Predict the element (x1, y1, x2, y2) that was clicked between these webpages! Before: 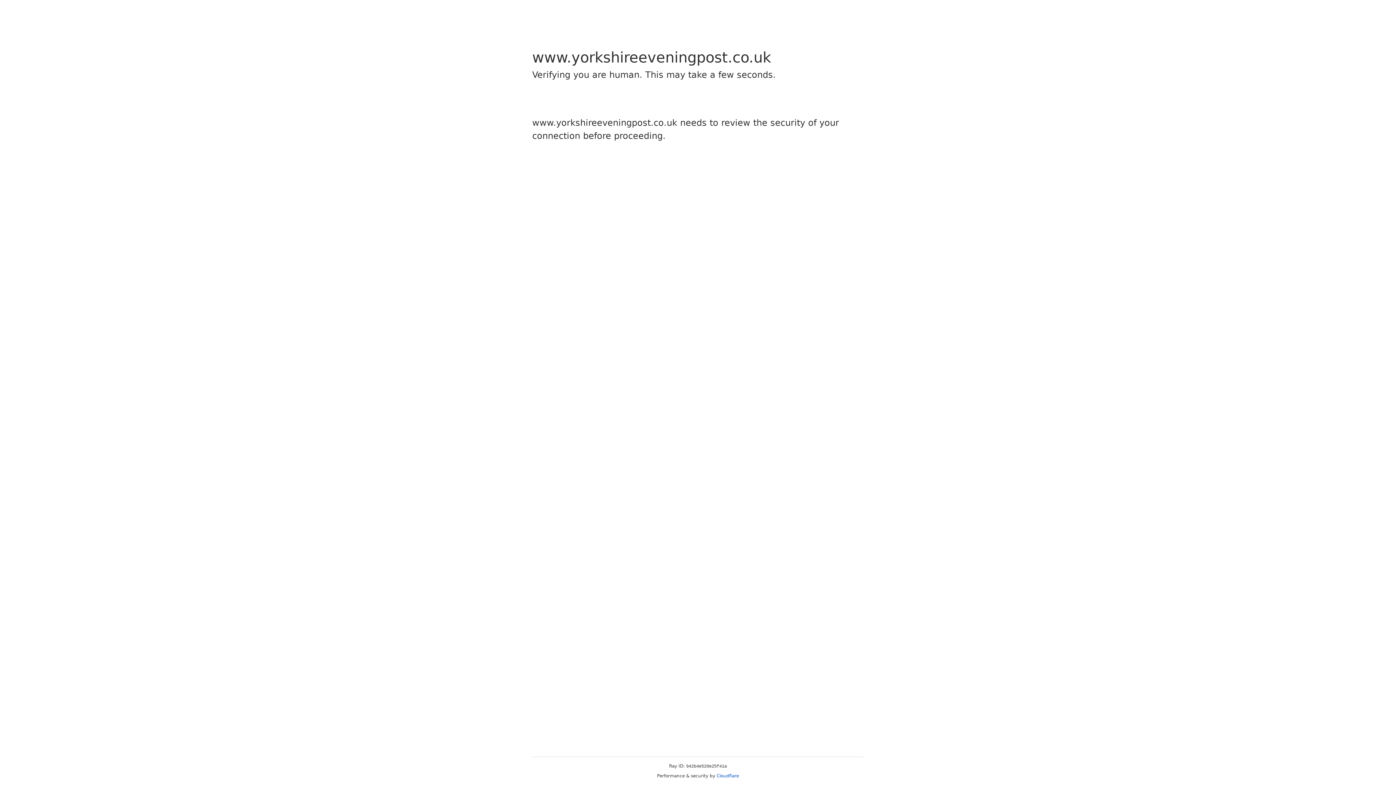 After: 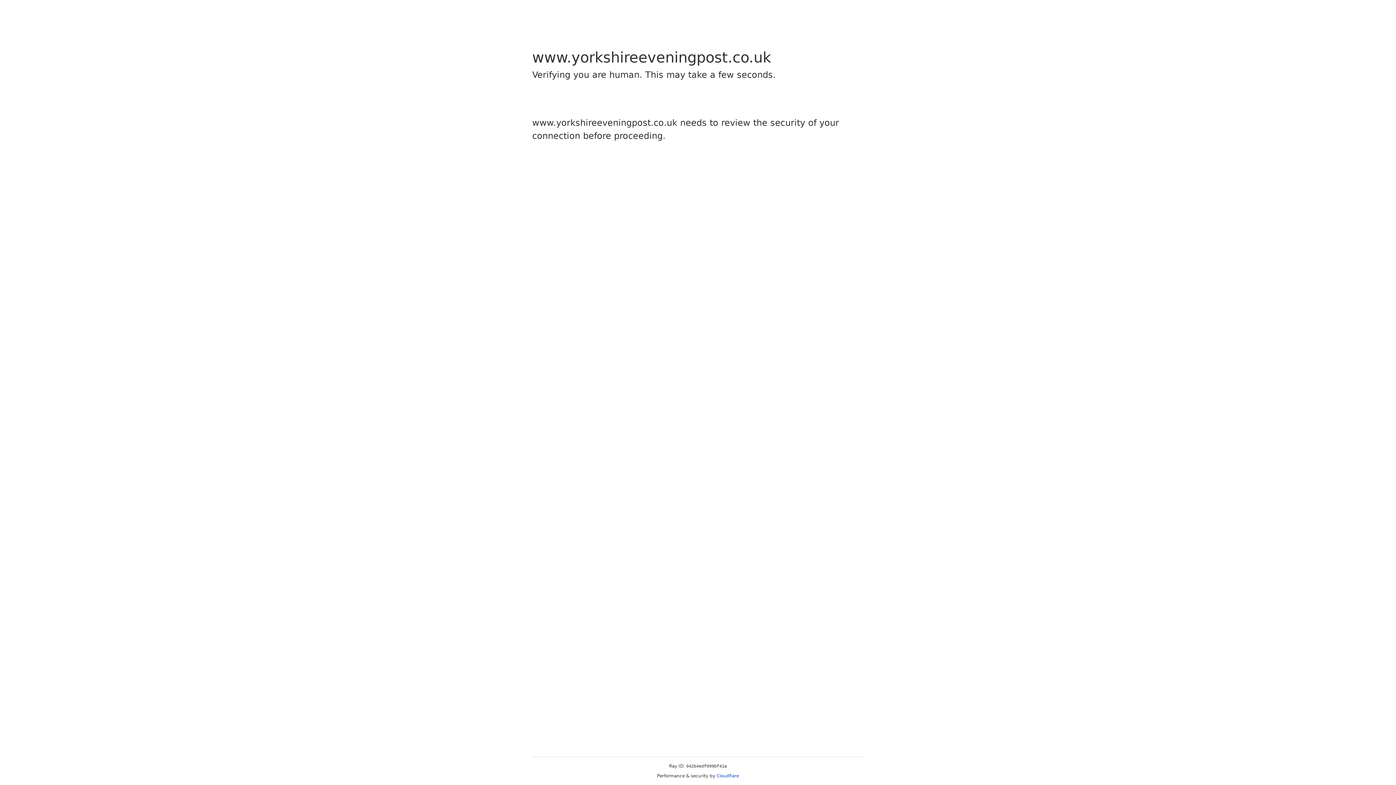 Action: label: Cloudflare bbox: (716, 773, 739, 778)